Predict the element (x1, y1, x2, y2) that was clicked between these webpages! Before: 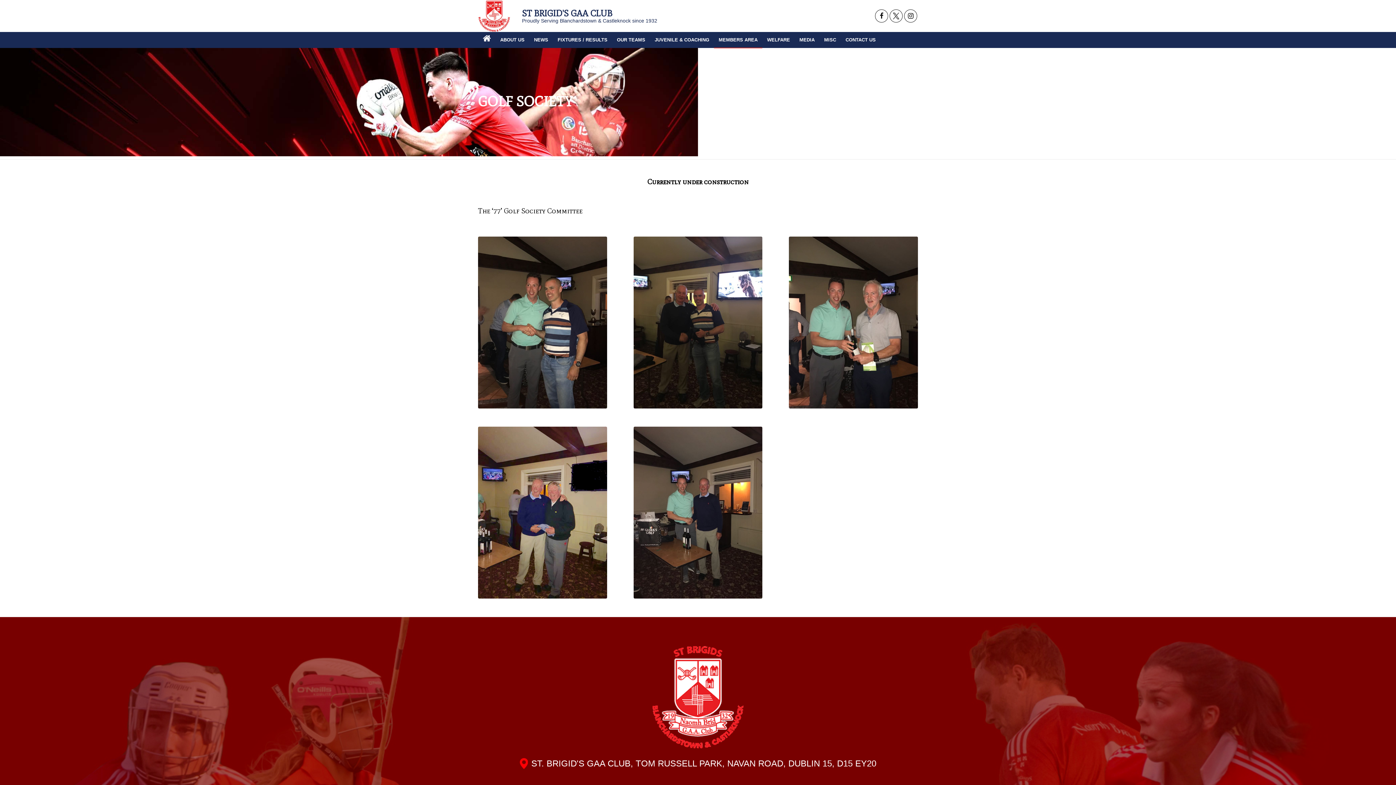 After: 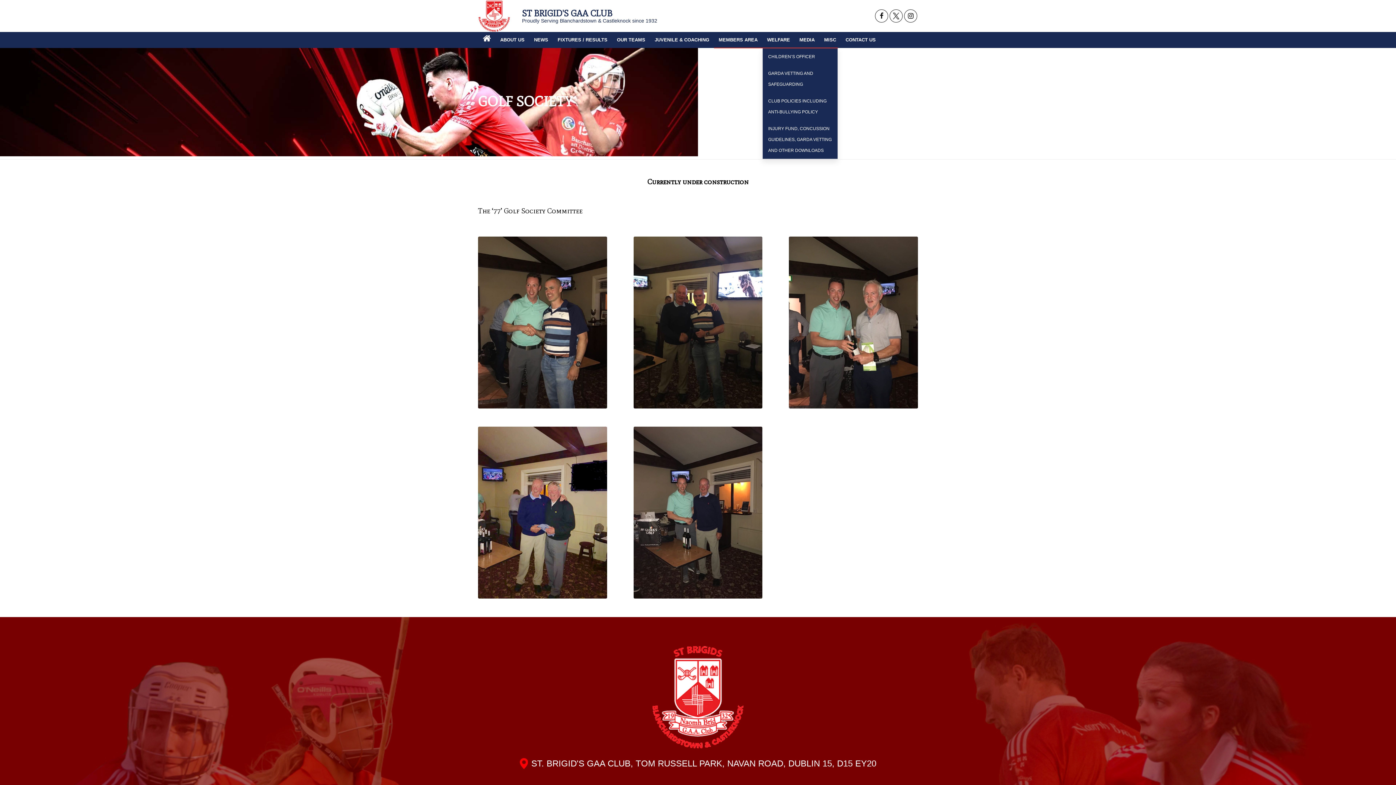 Action: bbox: (762, 32, 794, 48) label: WELFARE